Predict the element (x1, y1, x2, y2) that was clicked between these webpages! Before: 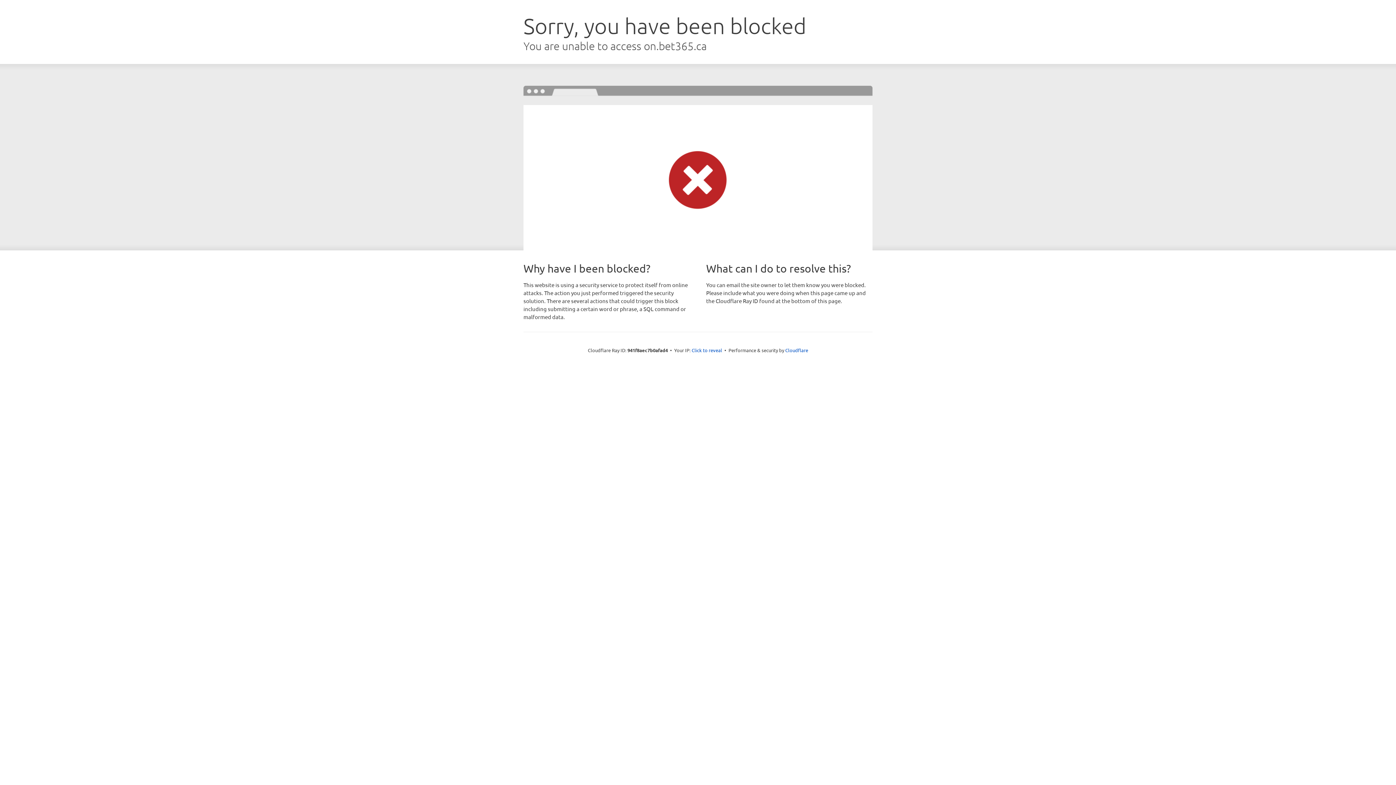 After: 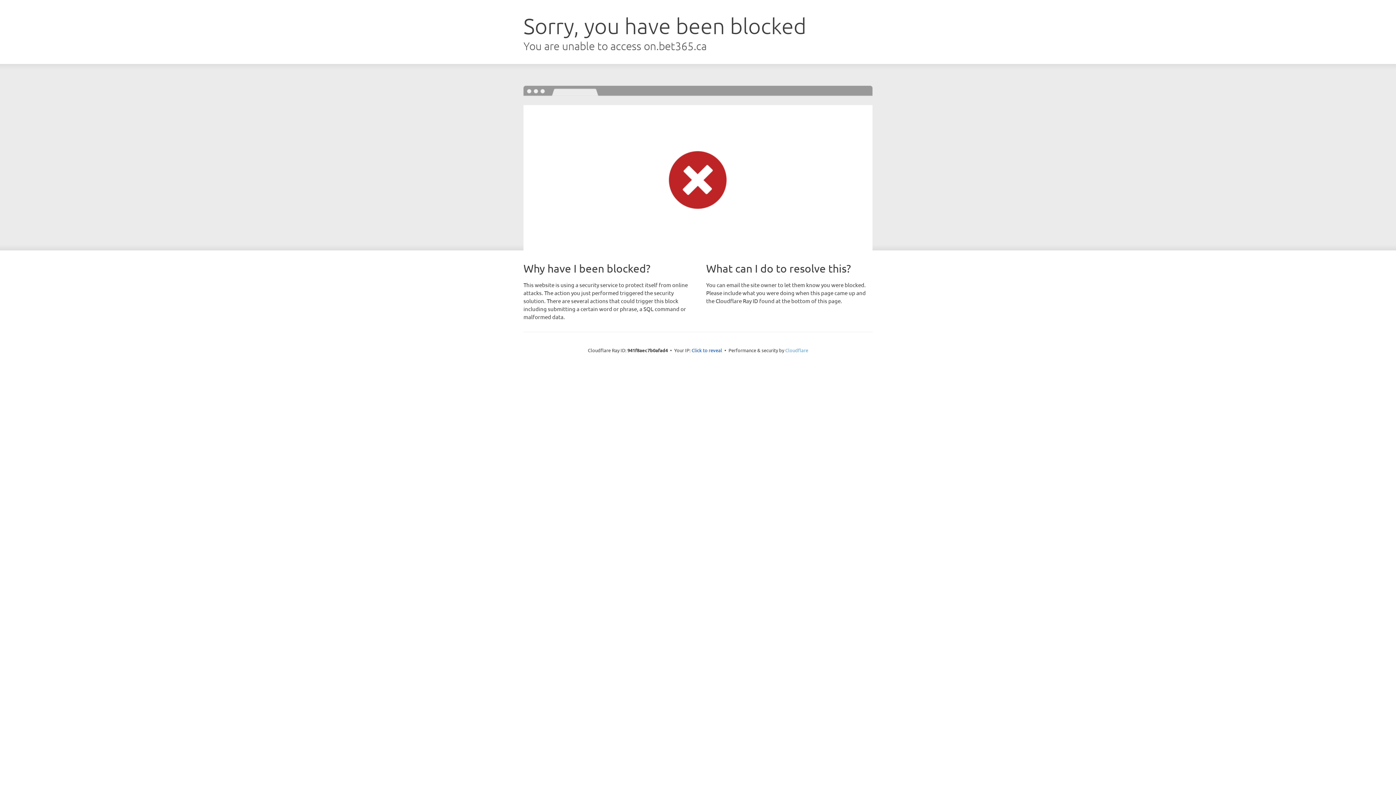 Action: bbox: (785, 347, 808, 353) label: Cloudflare